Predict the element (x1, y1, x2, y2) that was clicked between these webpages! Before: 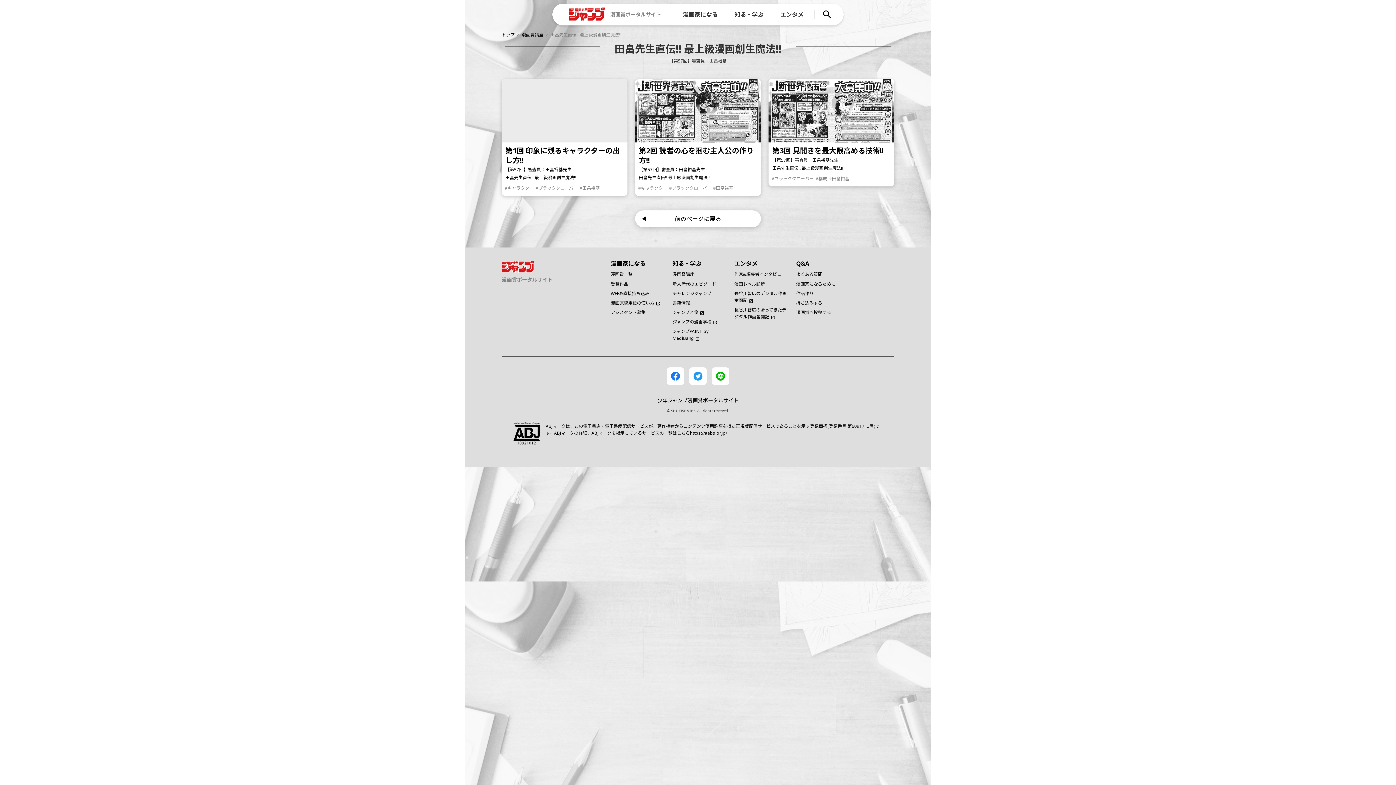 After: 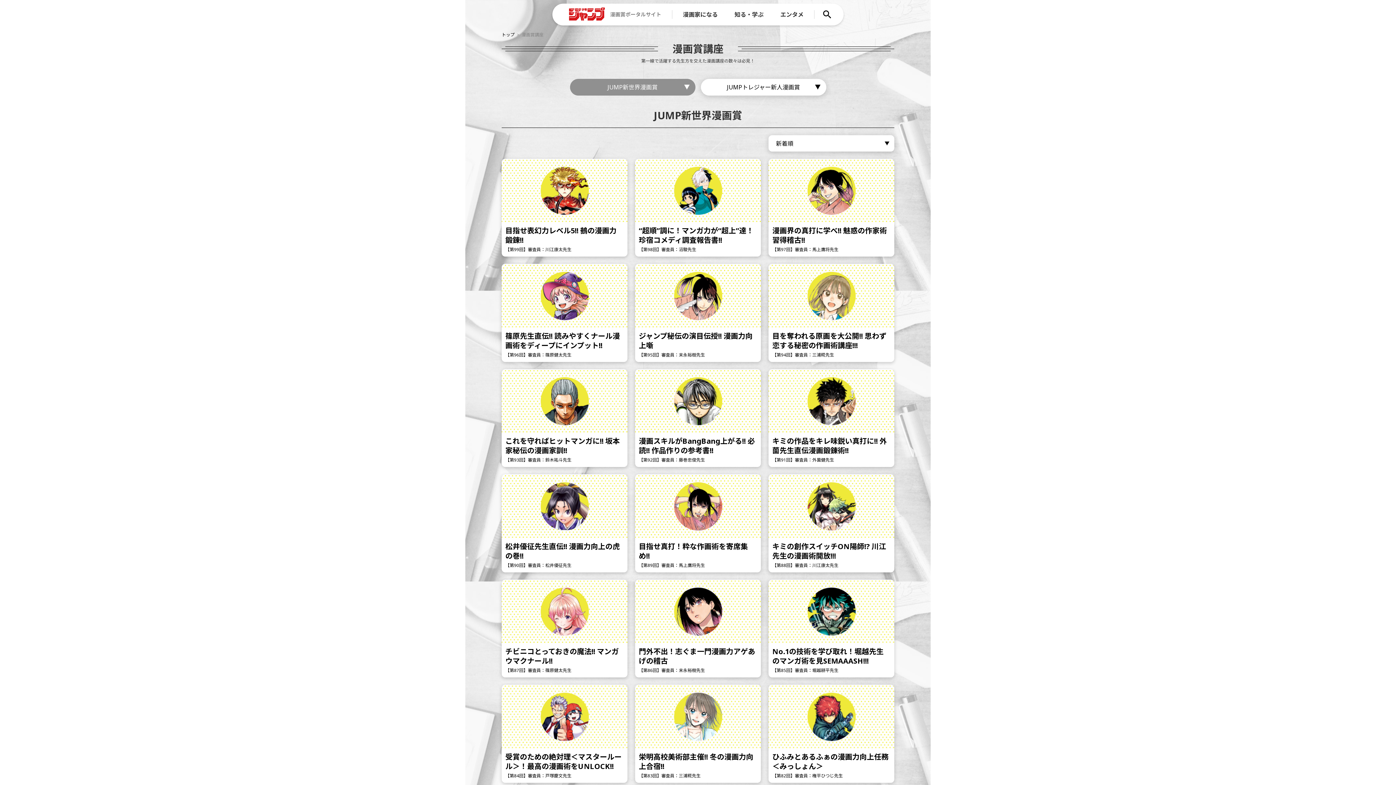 Action: label: 漫画賞講座 bbox: (521, 31, 543, 37)